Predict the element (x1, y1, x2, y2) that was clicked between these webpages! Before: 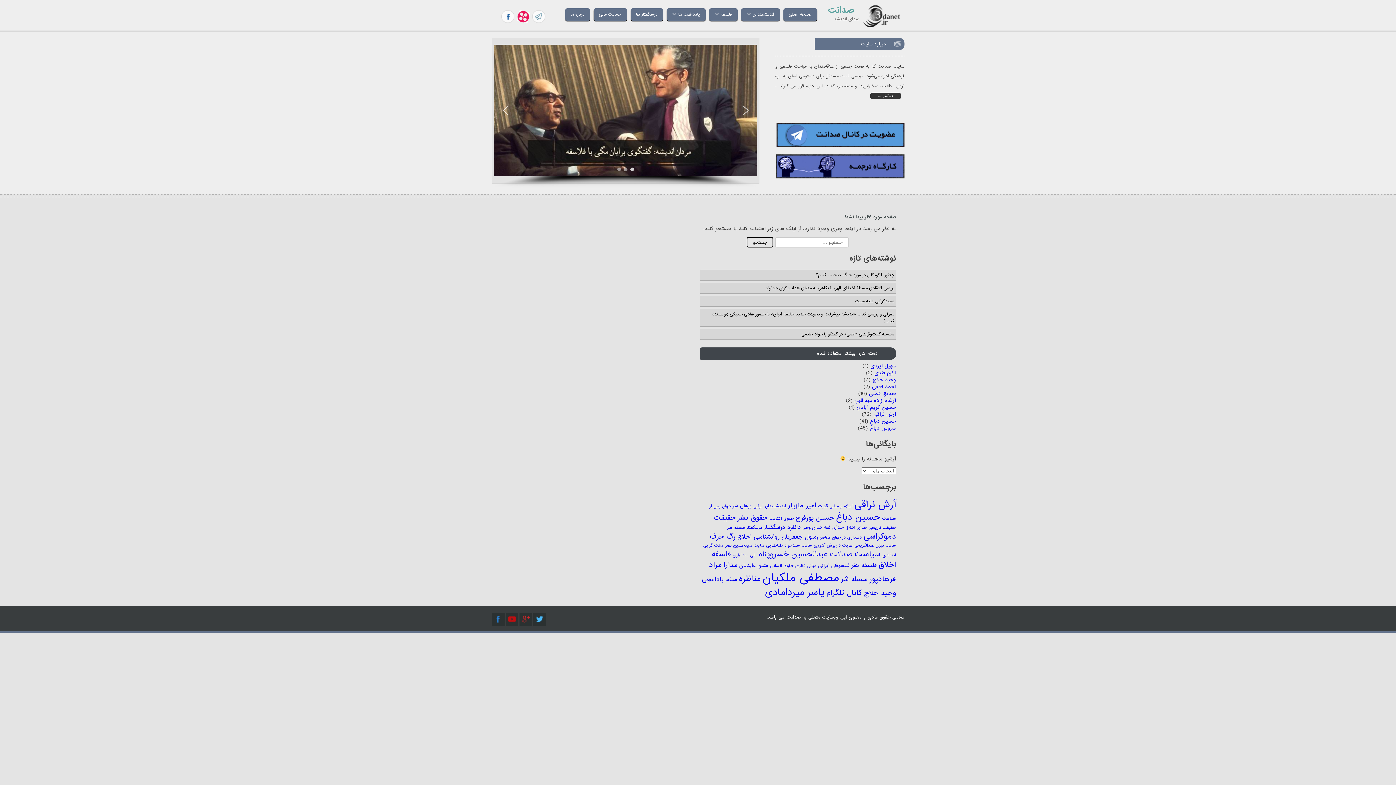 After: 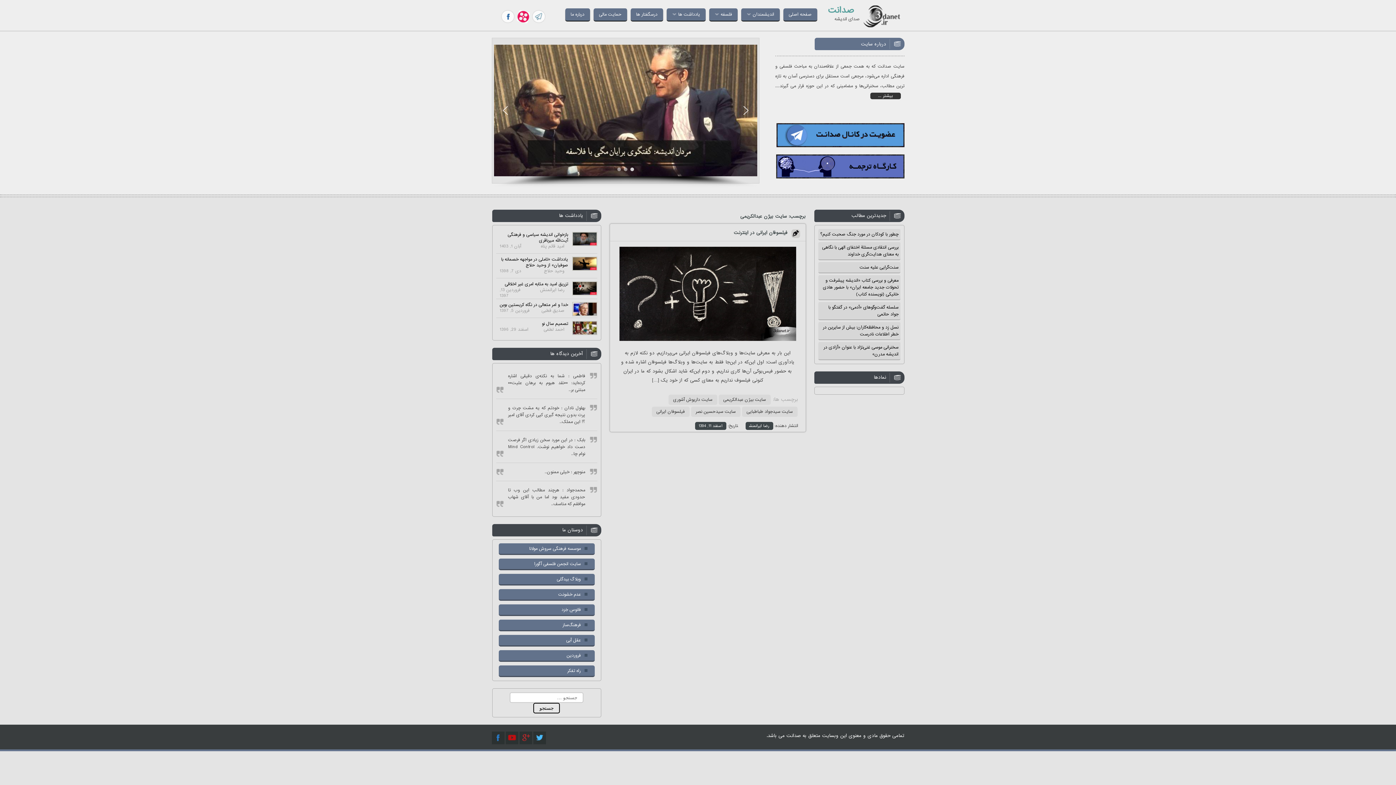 Action: bbox: (854, 542, 896, 548) label: سایت بیژن عبدالکریمی (1 مورد)